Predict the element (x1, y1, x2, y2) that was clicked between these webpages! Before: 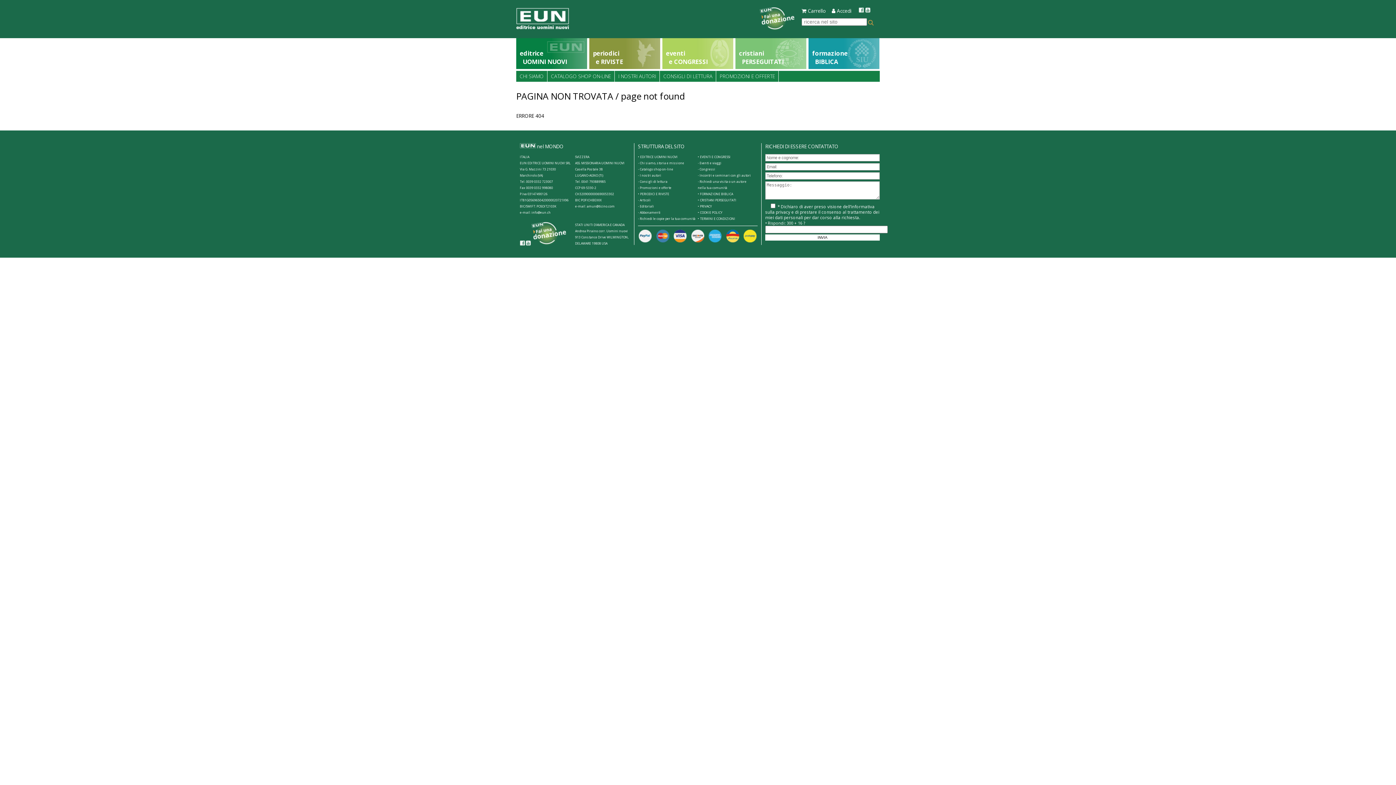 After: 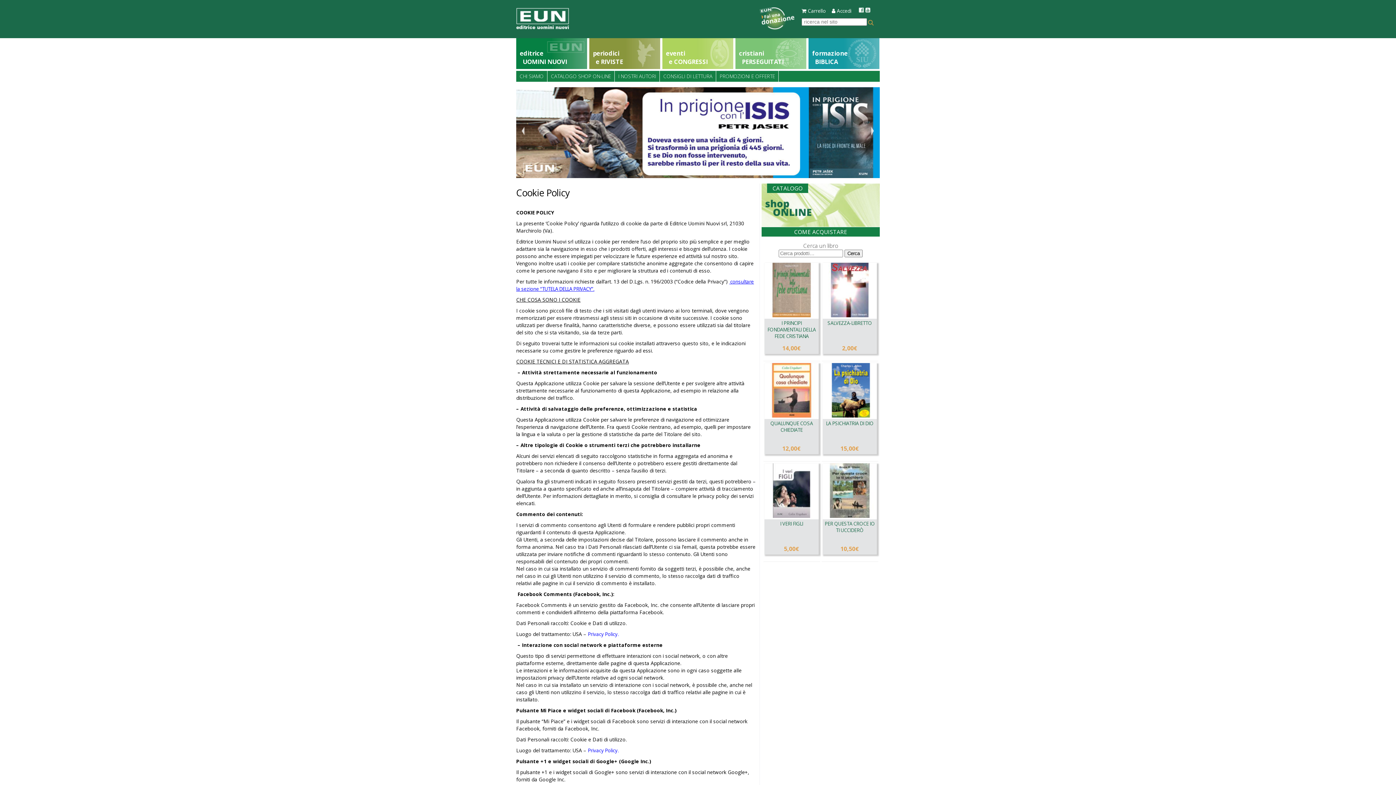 Action: bbox: (698, 210, 722, 214) label: • COOKIE POLICY